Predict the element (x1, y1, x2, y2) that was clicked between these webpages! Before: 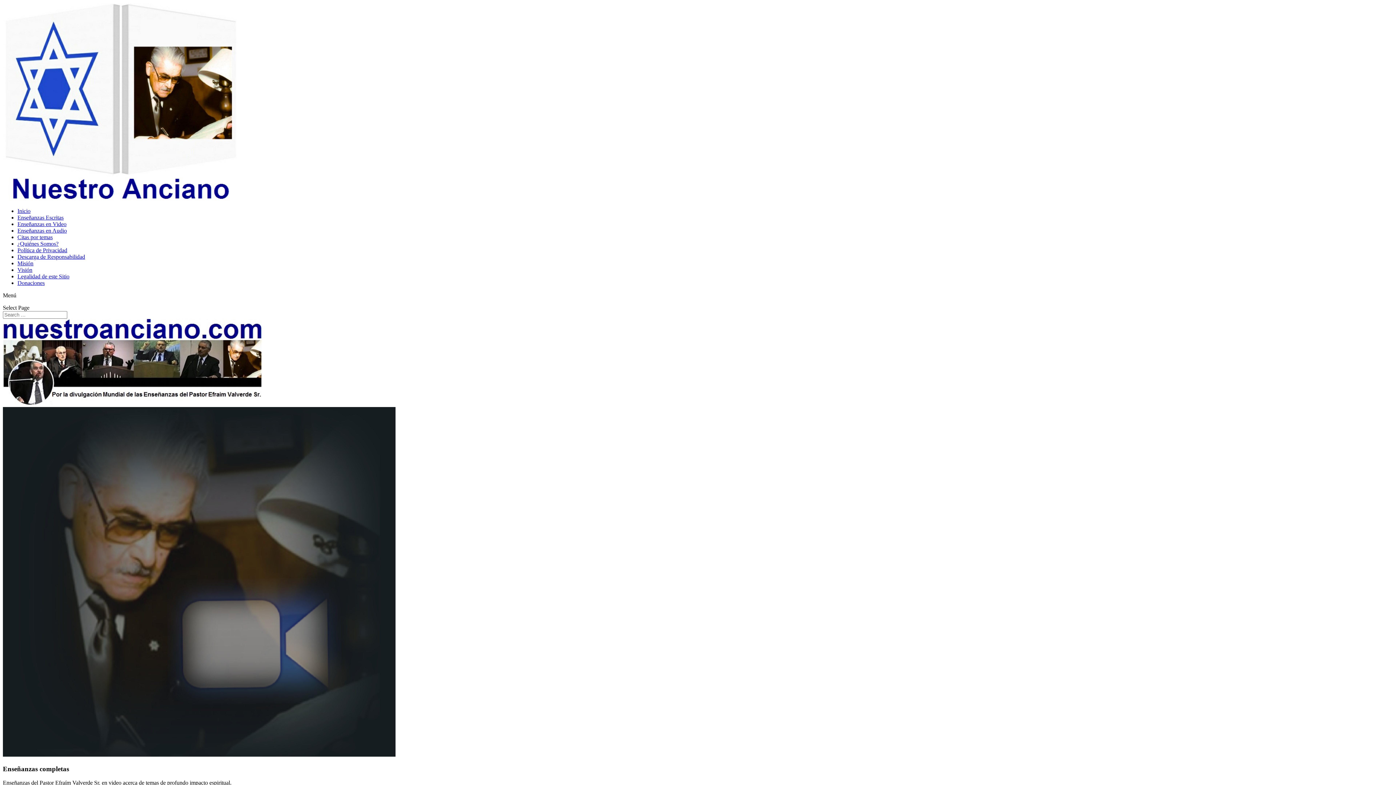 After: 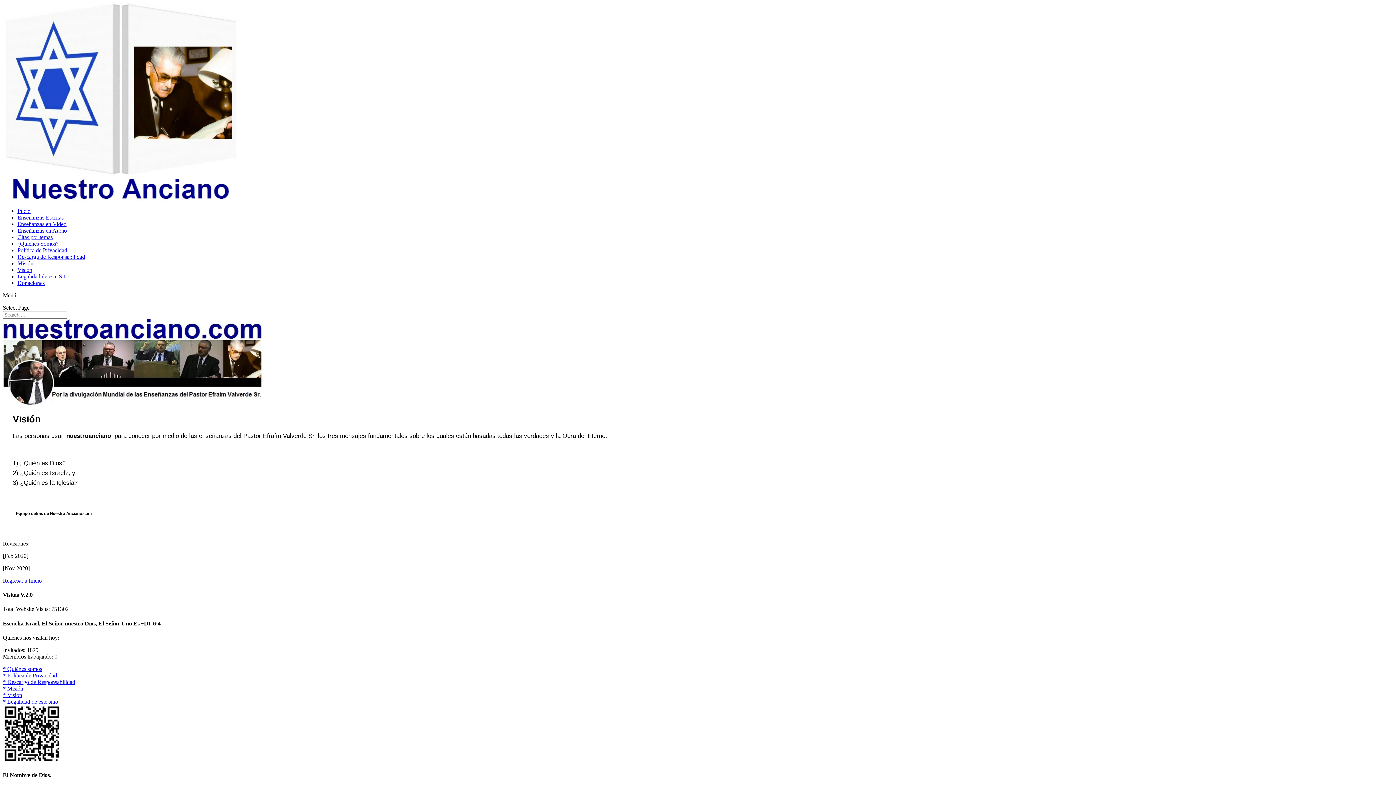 Action: bbox: (17, 266, 32, 273) label: Visión